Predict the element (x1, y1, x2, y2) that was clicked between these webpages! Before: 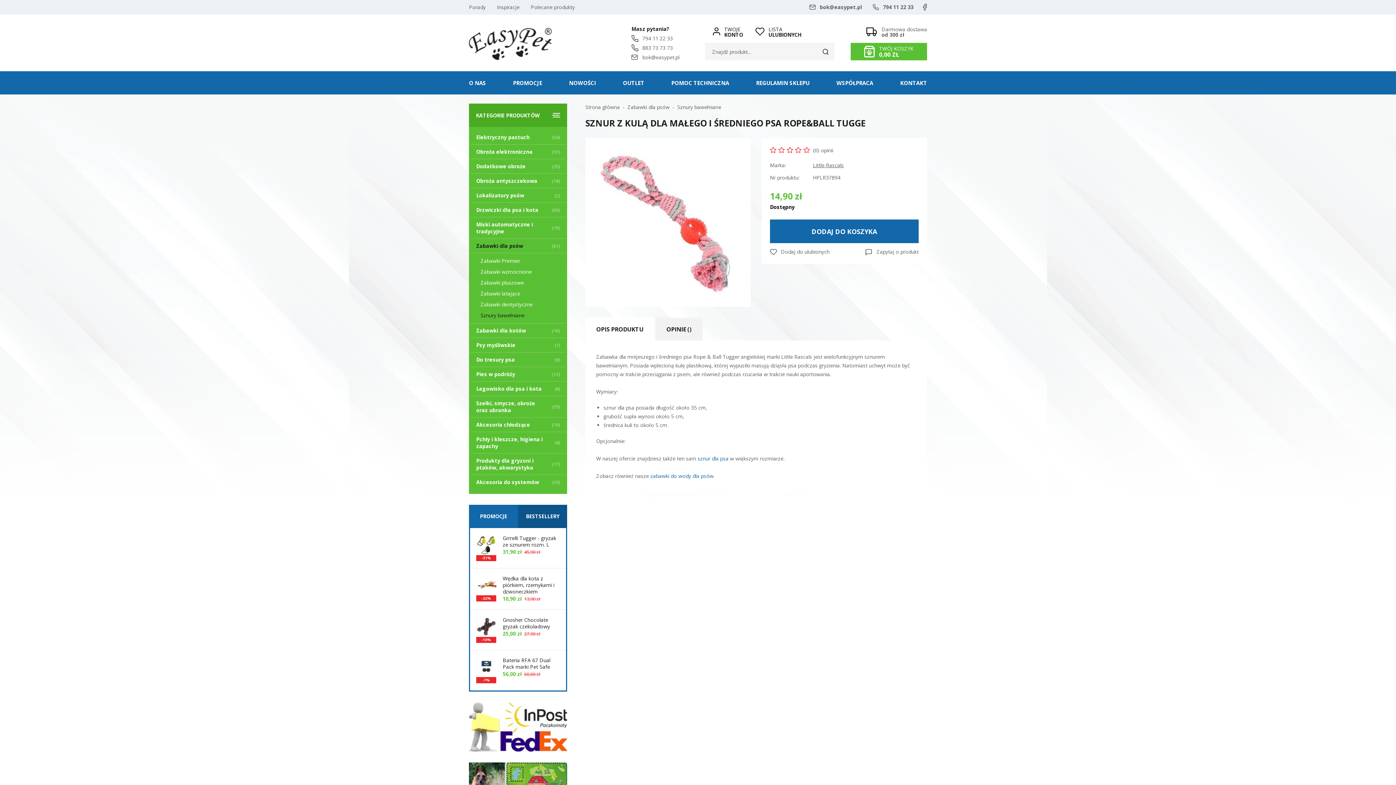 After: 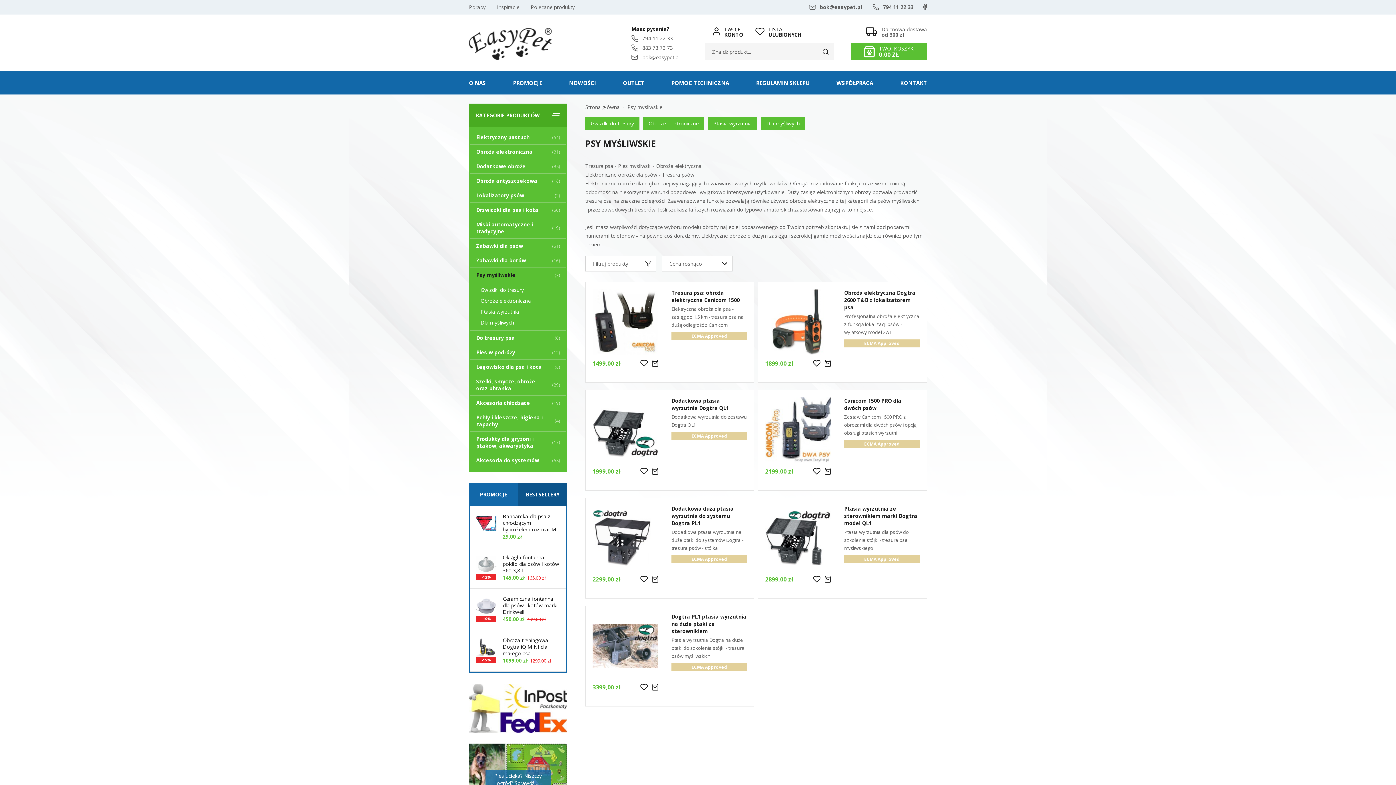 Action: bbox: (470, 338, 566, 352) label: Psy myśliwskie
(7)